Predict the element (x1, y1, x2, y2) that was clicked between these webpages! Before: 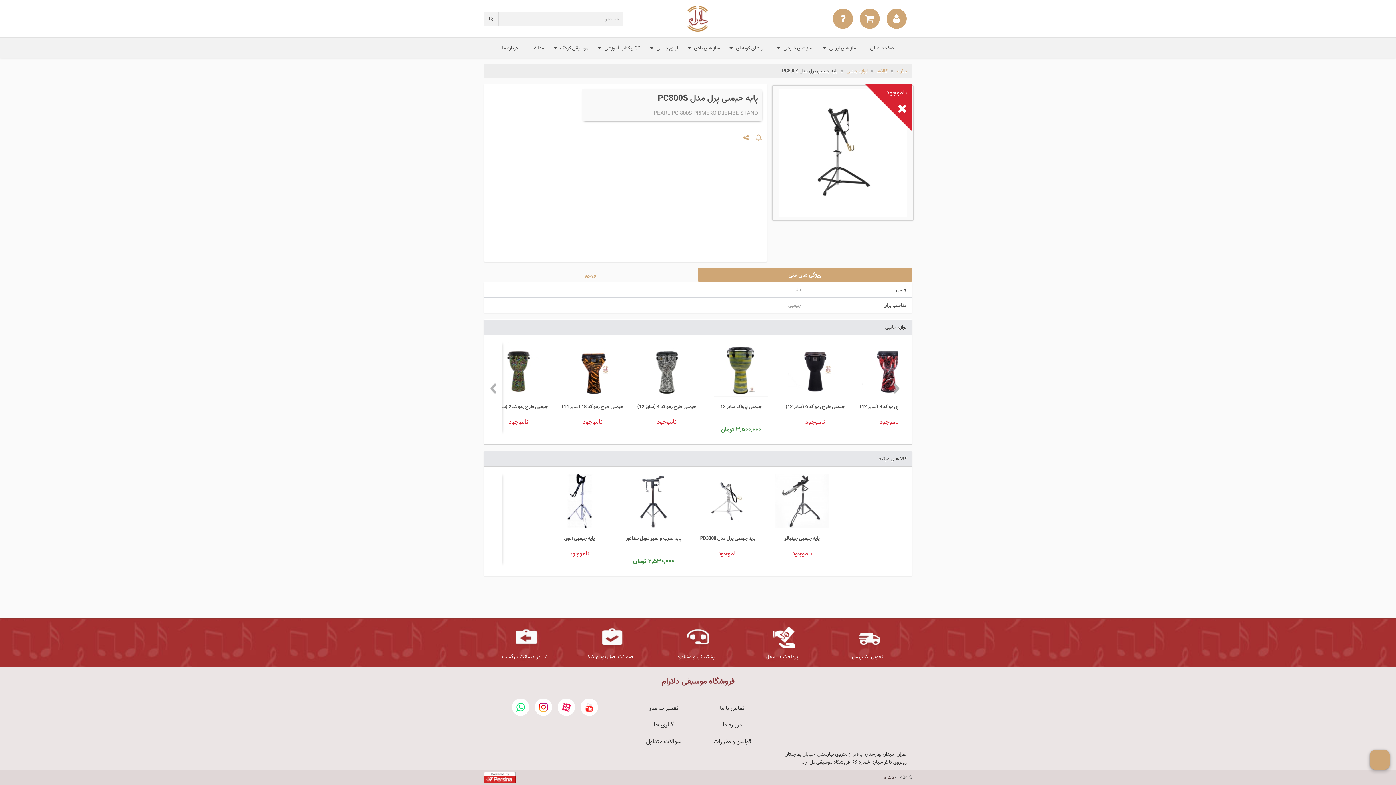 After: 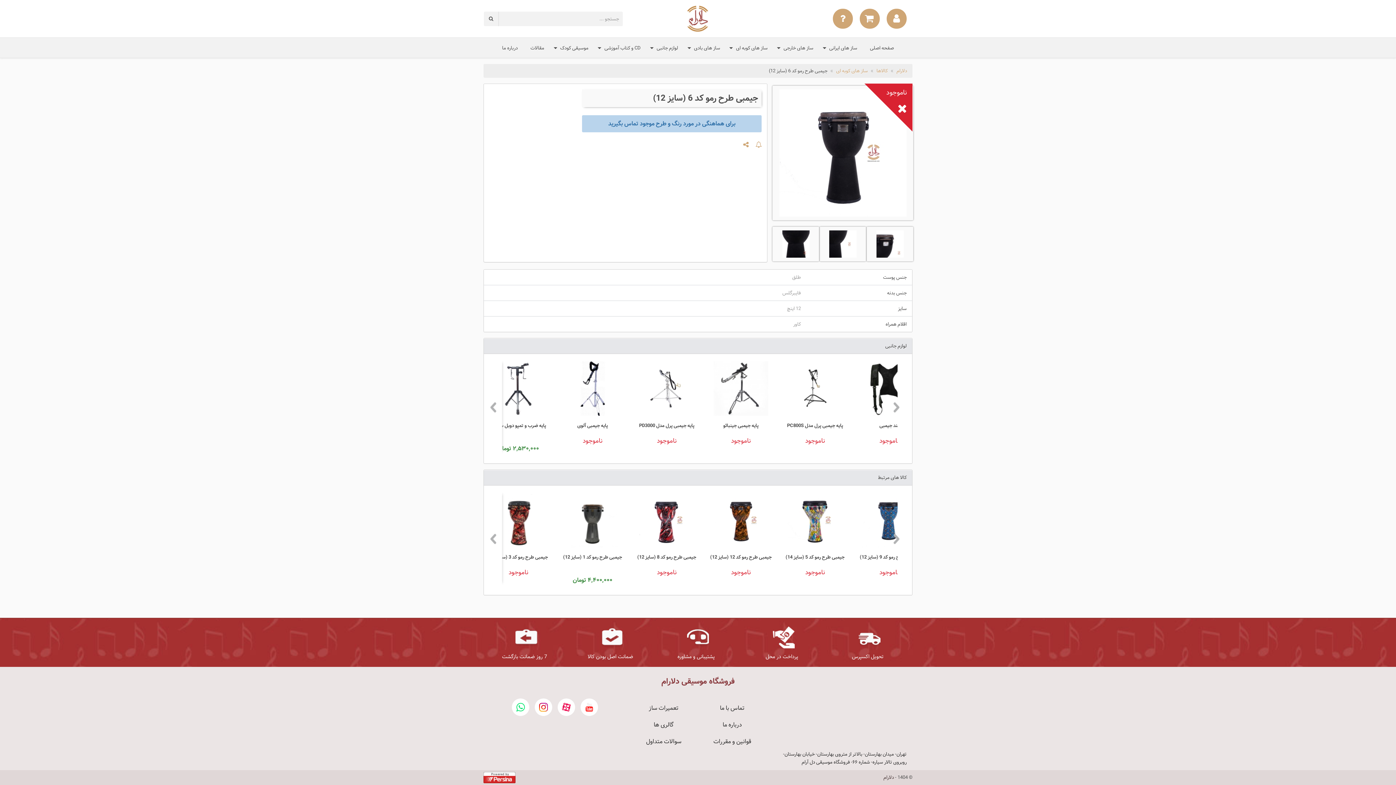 Action: label: جیمبی طرح رمو کد 6 (سایز 12)

ناموجود bbox: (780, 342, 849, 427)